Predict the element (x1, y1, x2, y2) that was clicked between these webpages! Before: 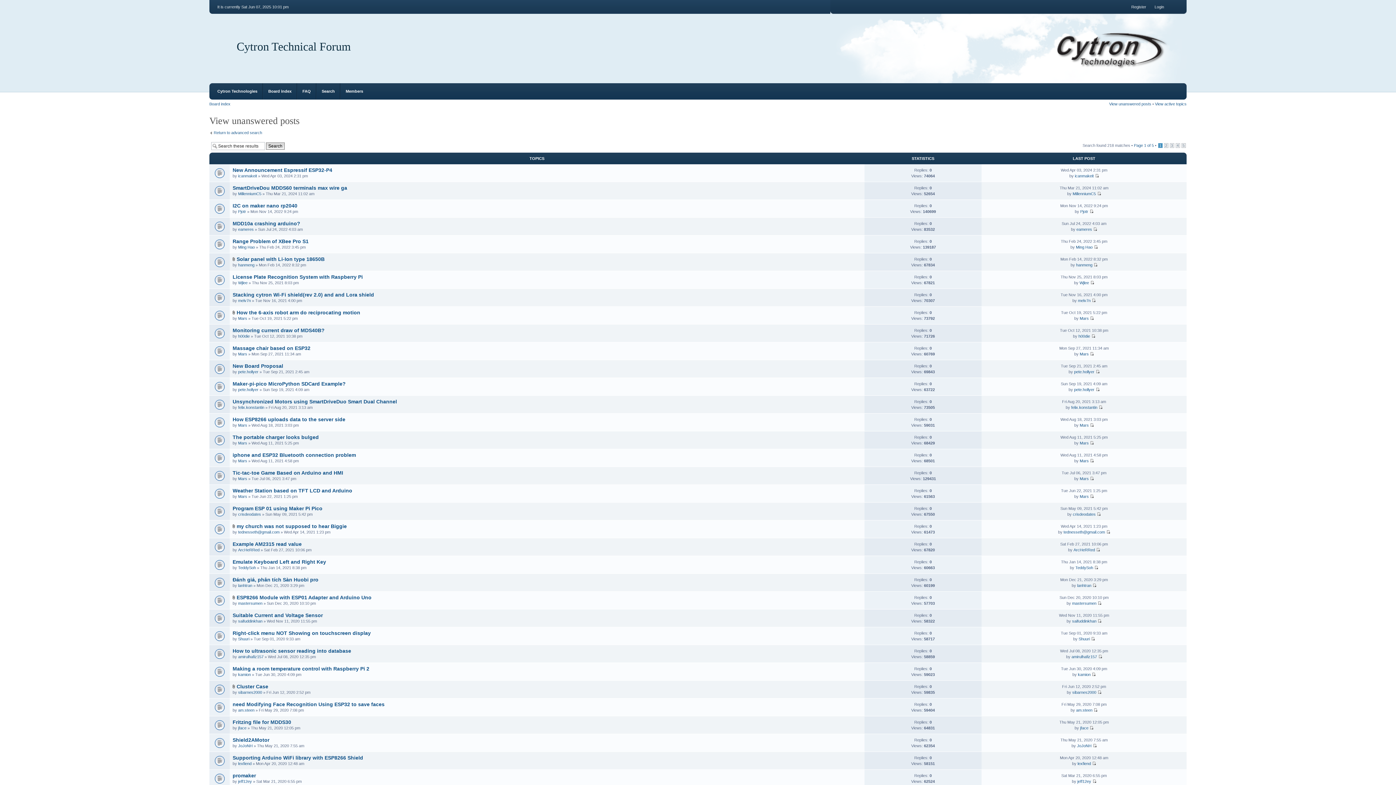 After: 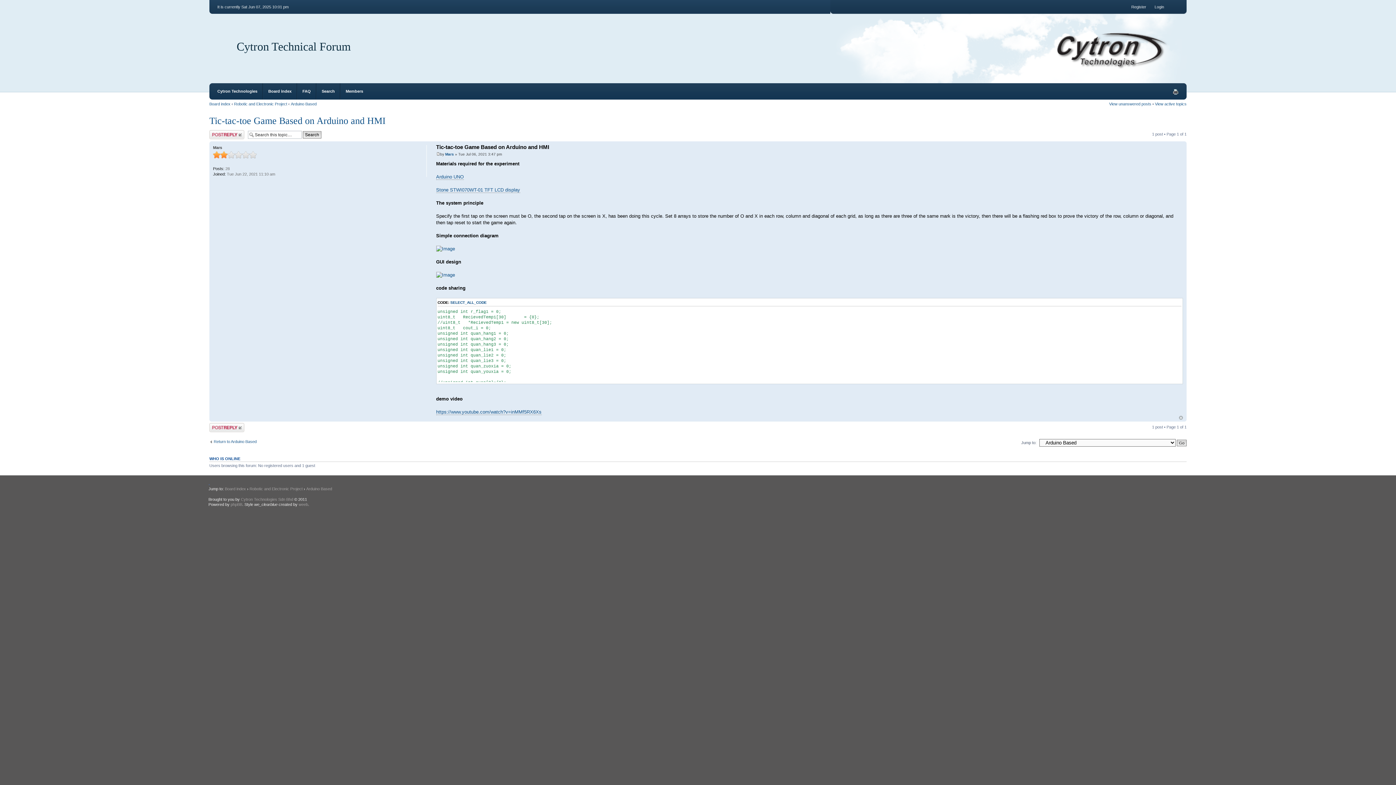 Action: bbox: (1090, 476, 1094, 480)